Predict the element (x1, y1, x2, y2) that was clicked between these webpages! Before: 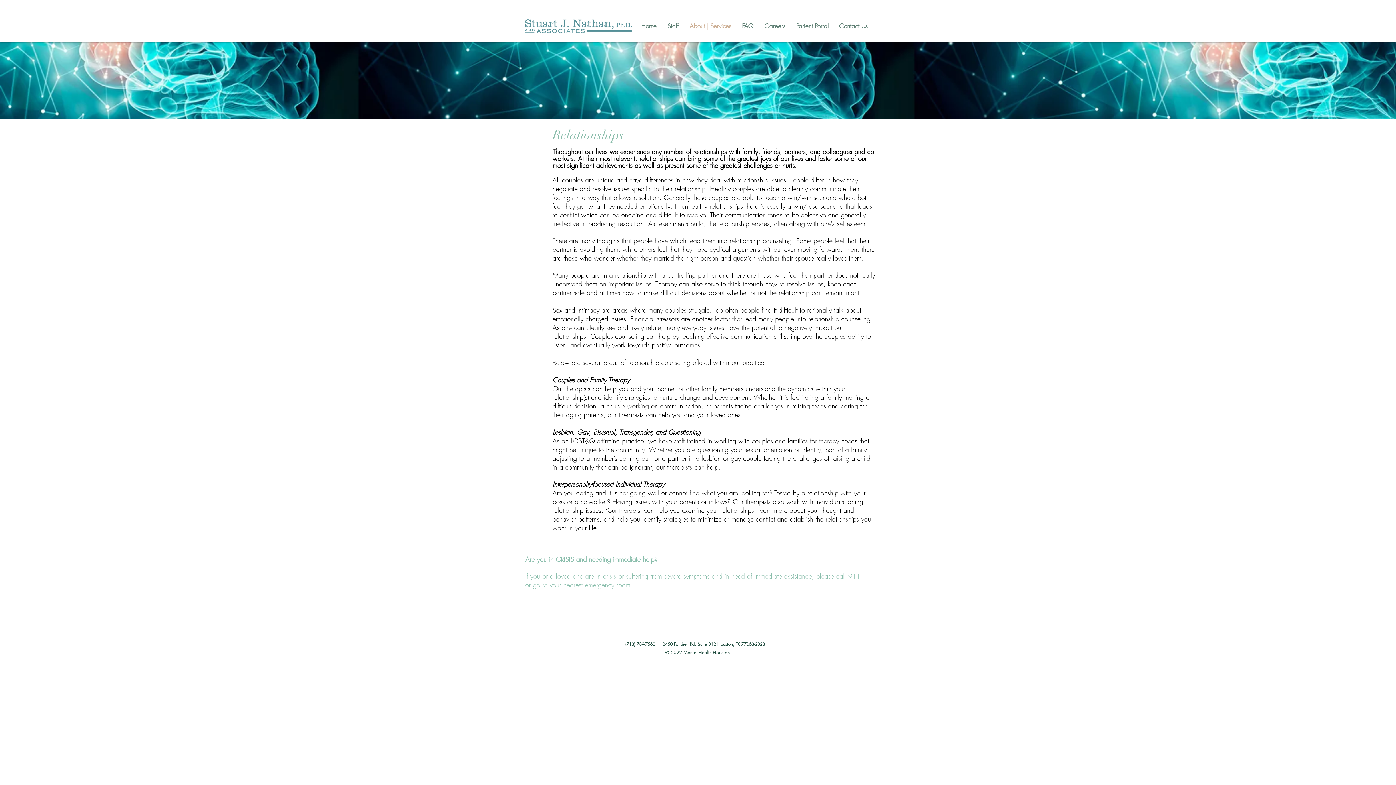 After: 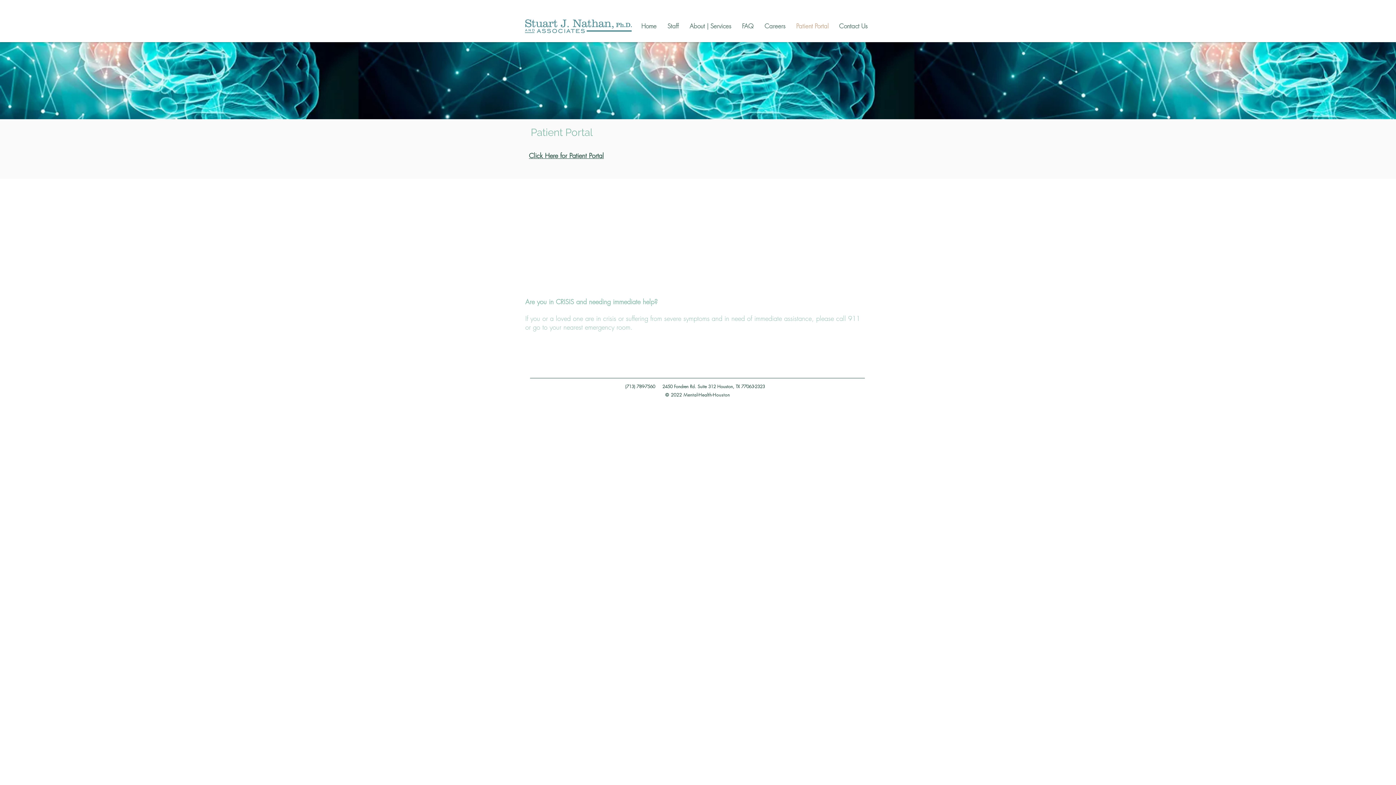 Action: bbox: (792, 17, 835, 34) label: Patient Portal